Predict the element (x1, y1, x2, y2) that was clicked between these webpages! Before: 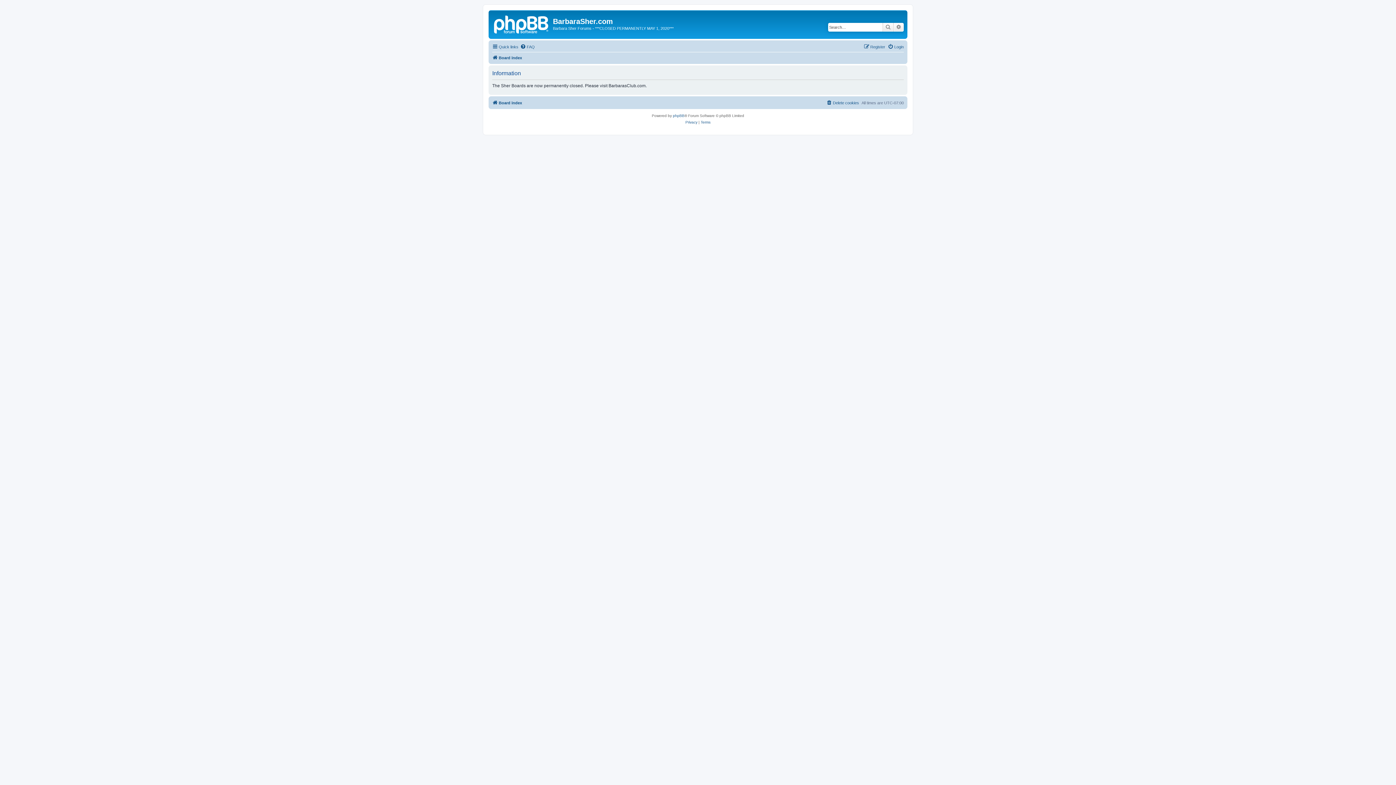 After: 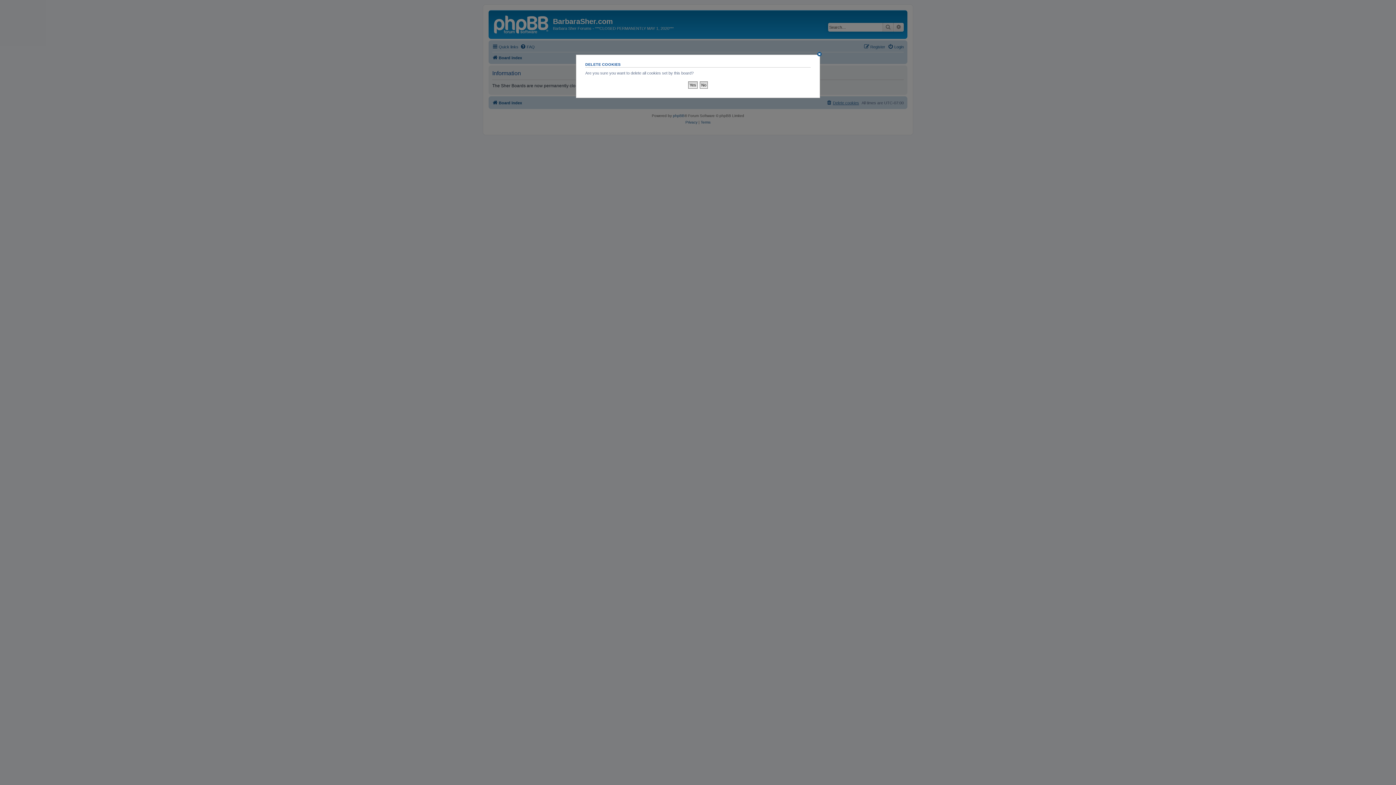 Action: label: Delete cookies bbox: (826, 98, 859, 107)